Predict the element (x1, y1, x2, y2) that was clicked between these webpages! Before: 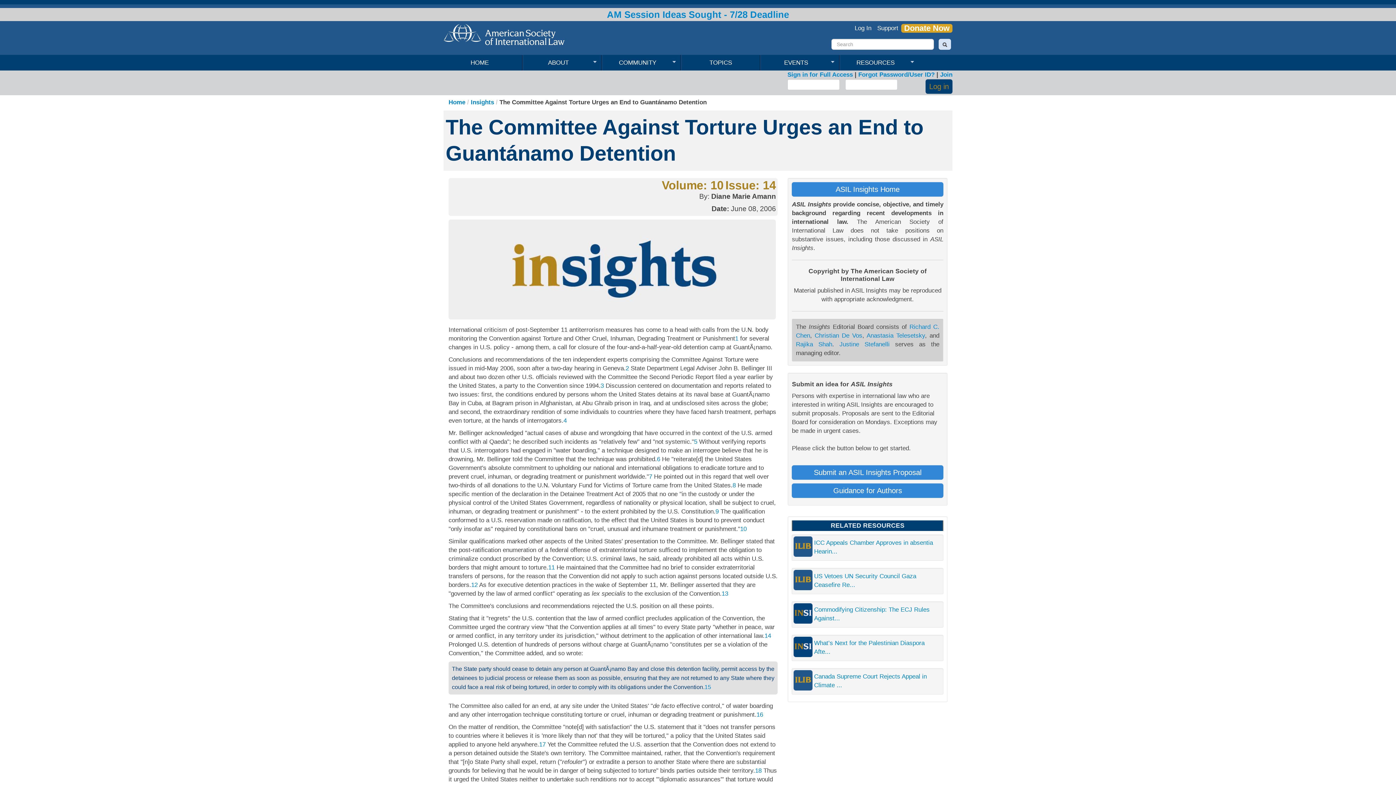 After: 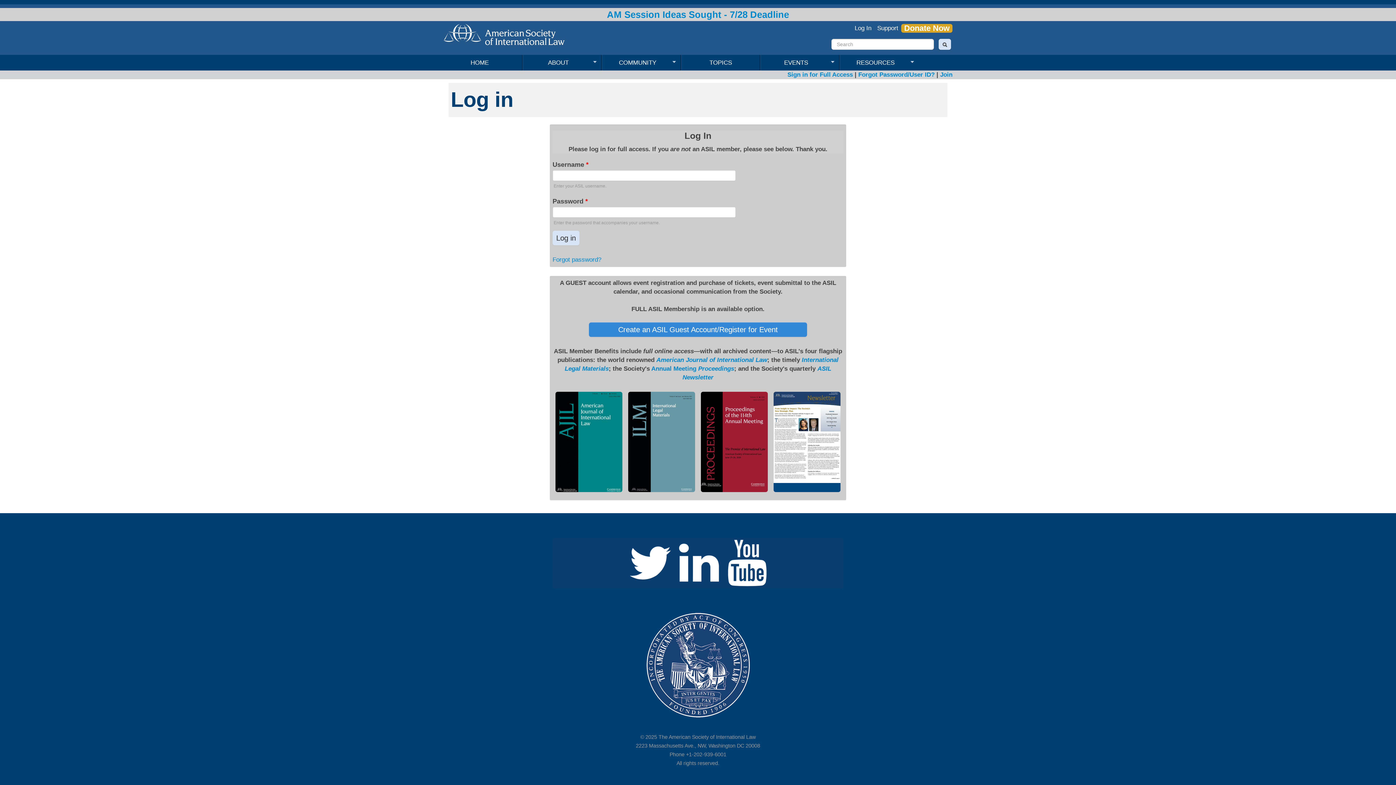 Action: label: Log In bbox: (852, 24, 874, 32)